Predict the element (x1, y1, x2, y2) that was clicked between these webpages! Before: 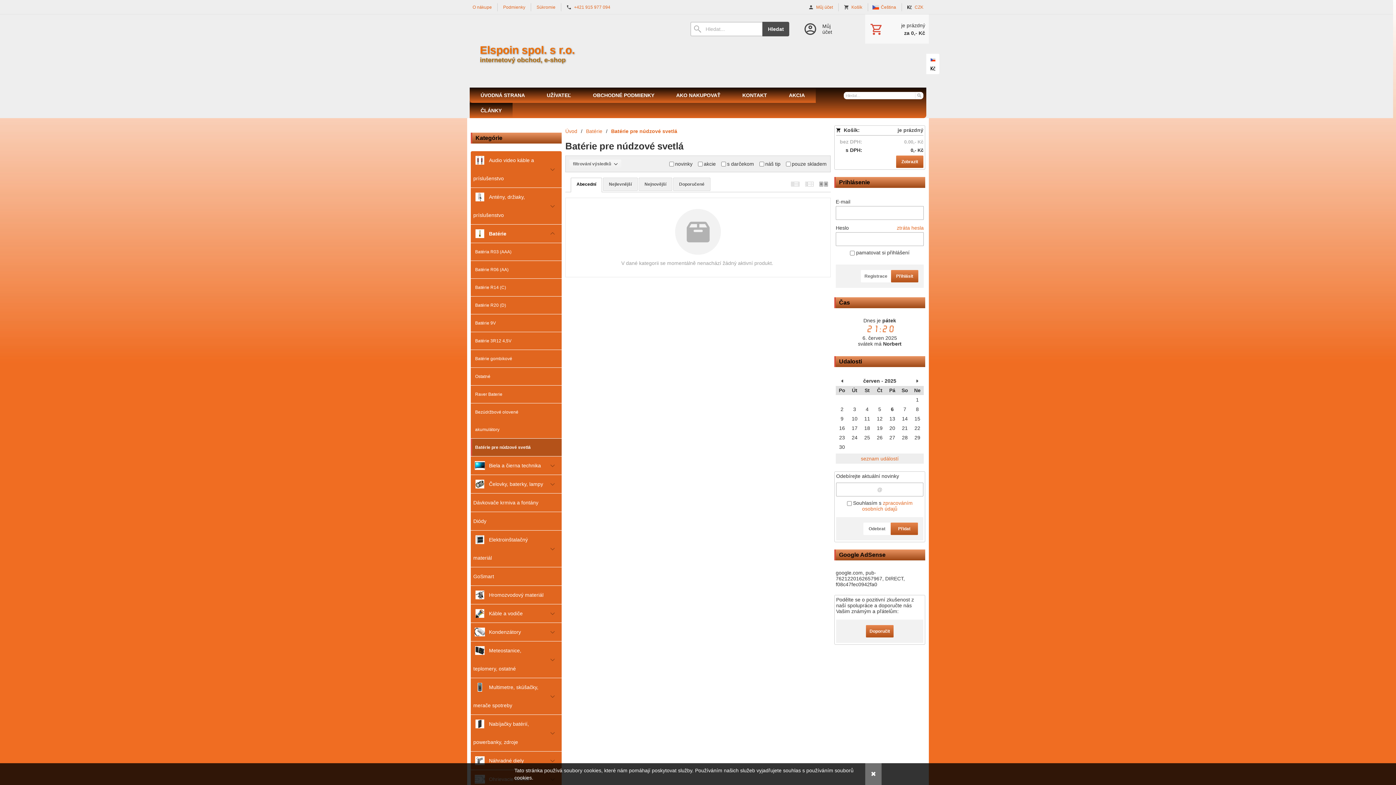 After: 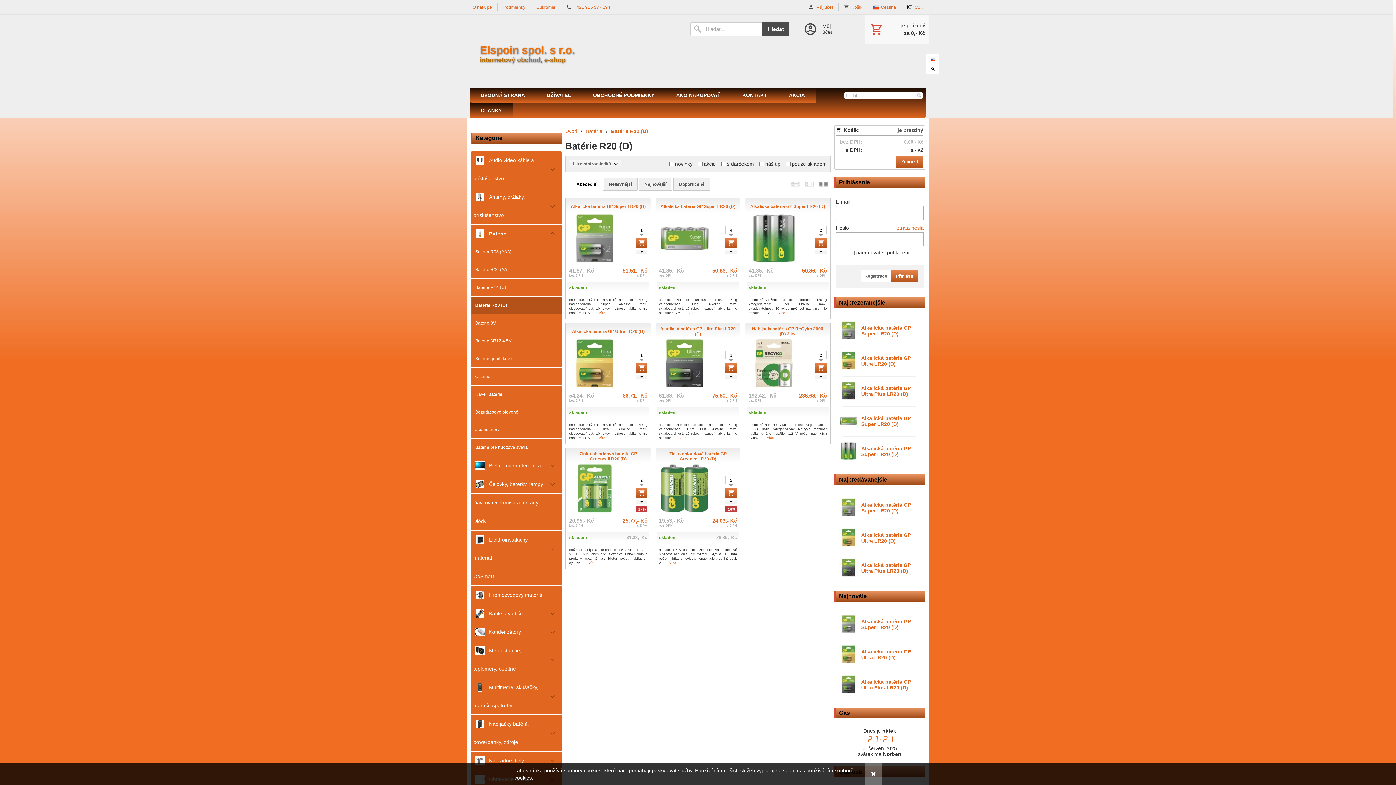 Action: label: Batérie R20 (D) bbox: (470, 296, 561, 314)